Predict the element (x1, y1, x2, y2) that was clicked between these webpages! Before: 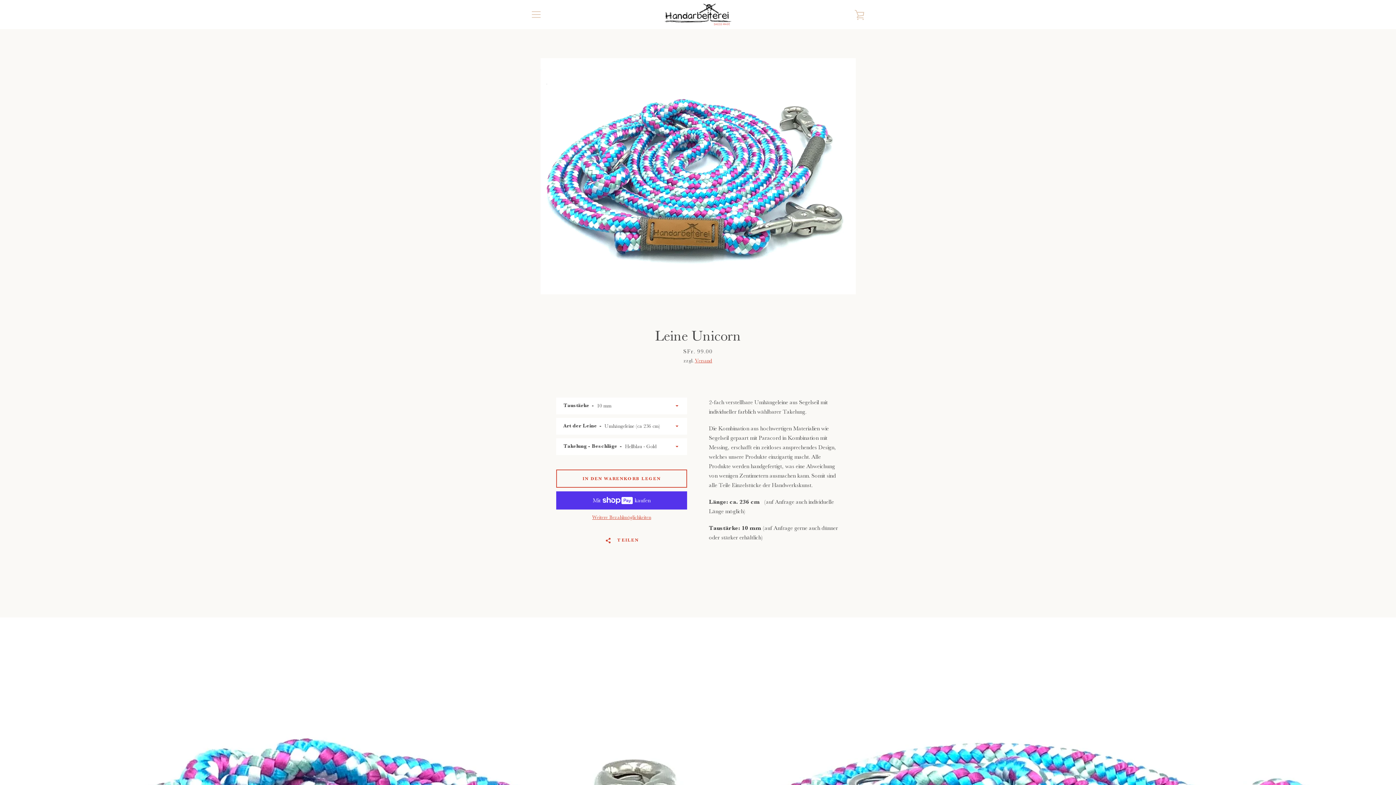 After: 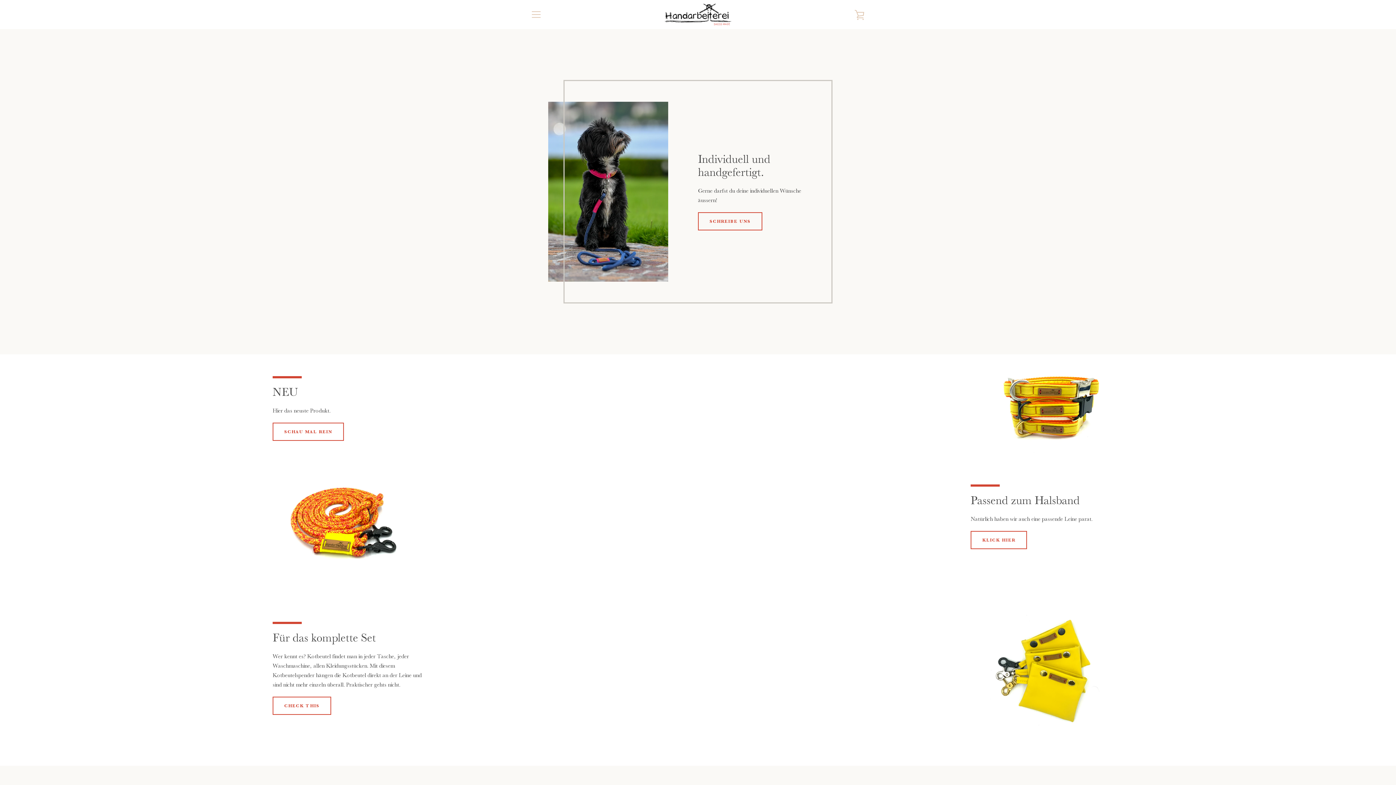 Action: bbox: (664, 3, 731, 25)